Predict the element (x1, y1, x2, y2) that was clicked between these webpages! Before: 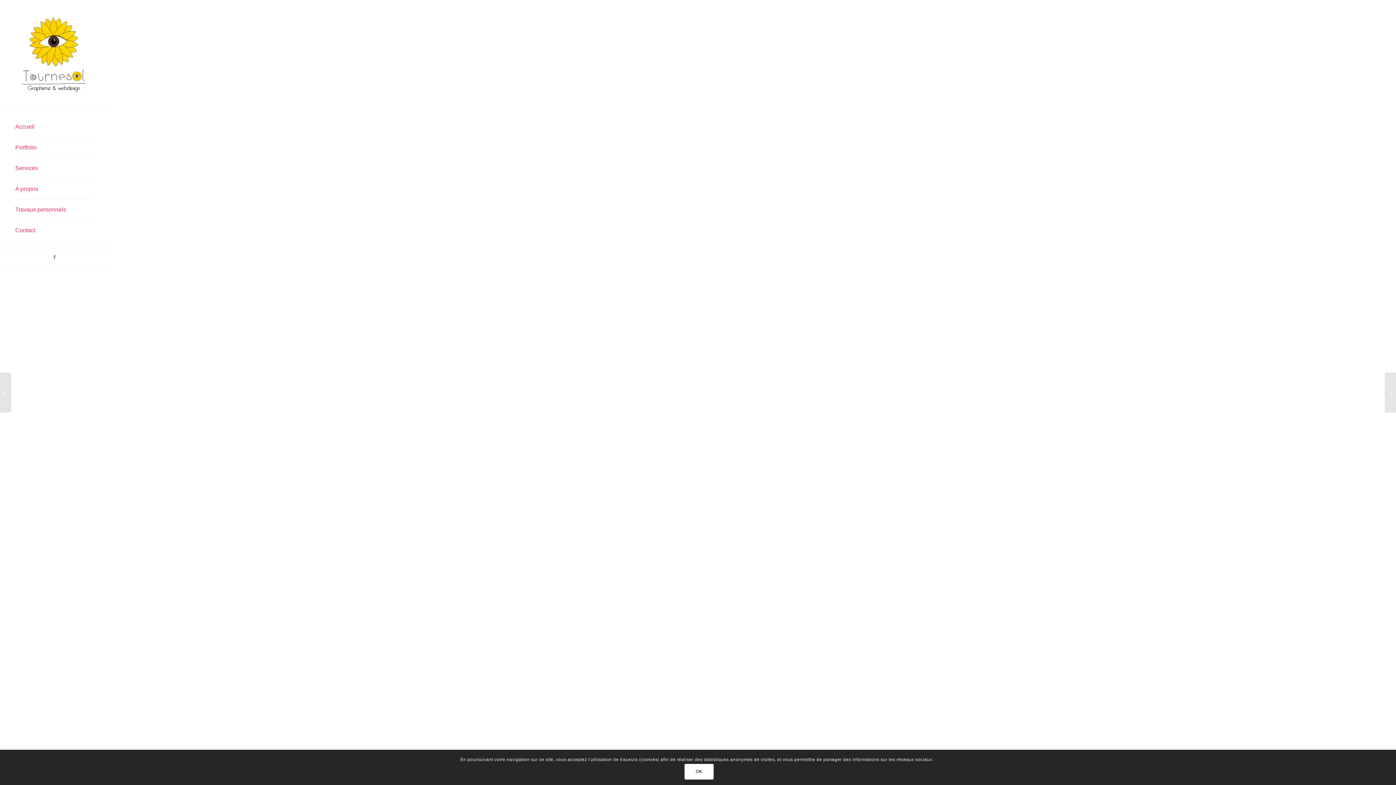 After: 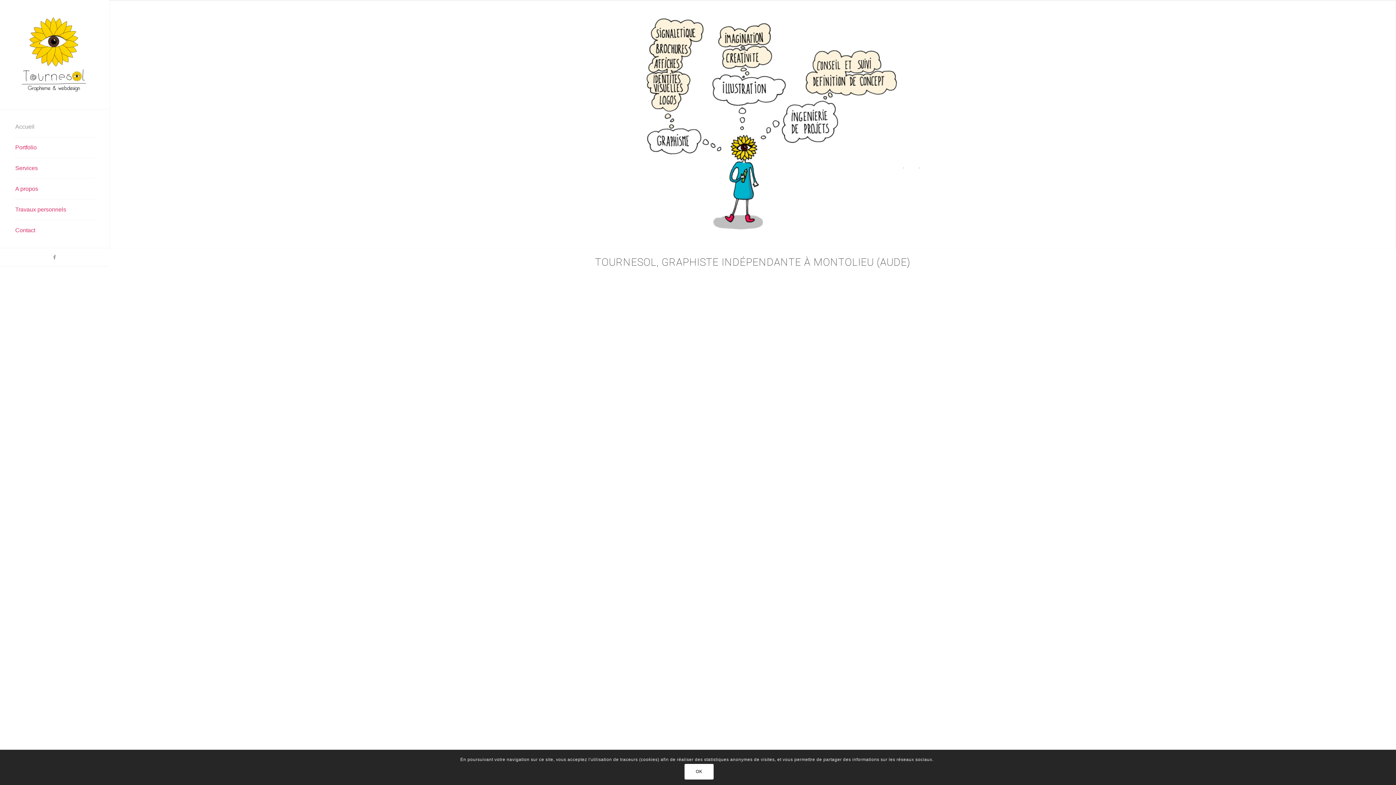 Action: bbox: (14, 14, 94, 94)